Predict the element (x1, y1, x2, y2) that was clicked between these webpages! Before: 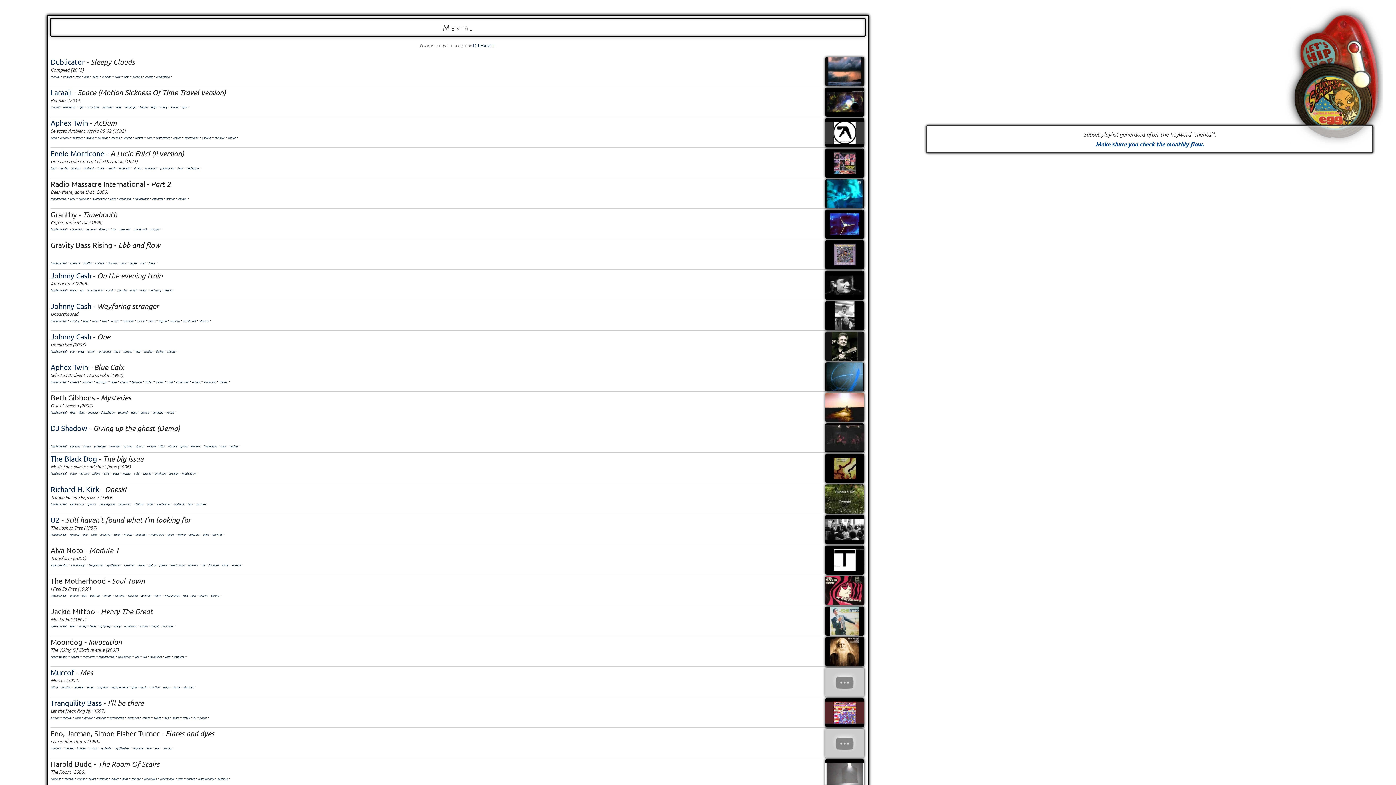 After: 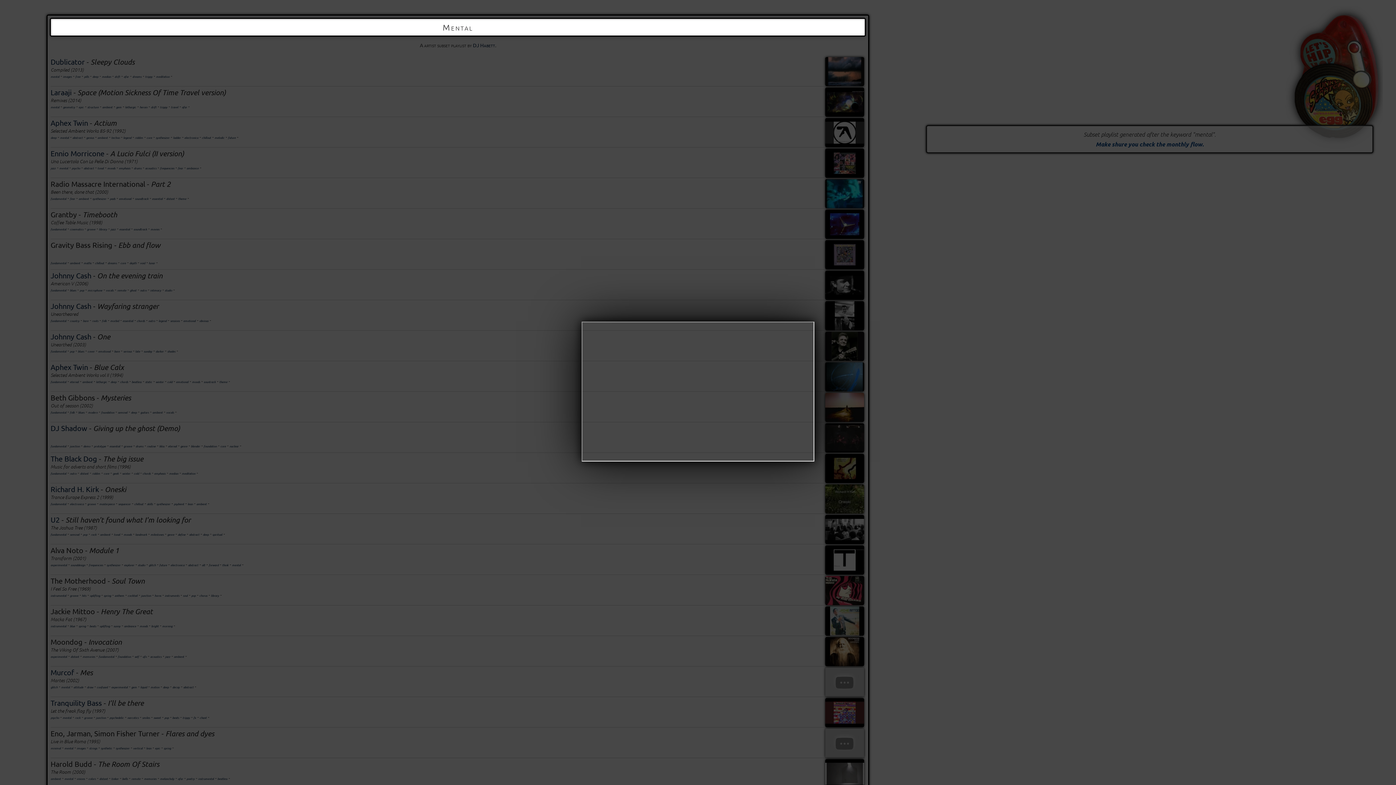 Action: bbox: (825, 261, 864, 270)